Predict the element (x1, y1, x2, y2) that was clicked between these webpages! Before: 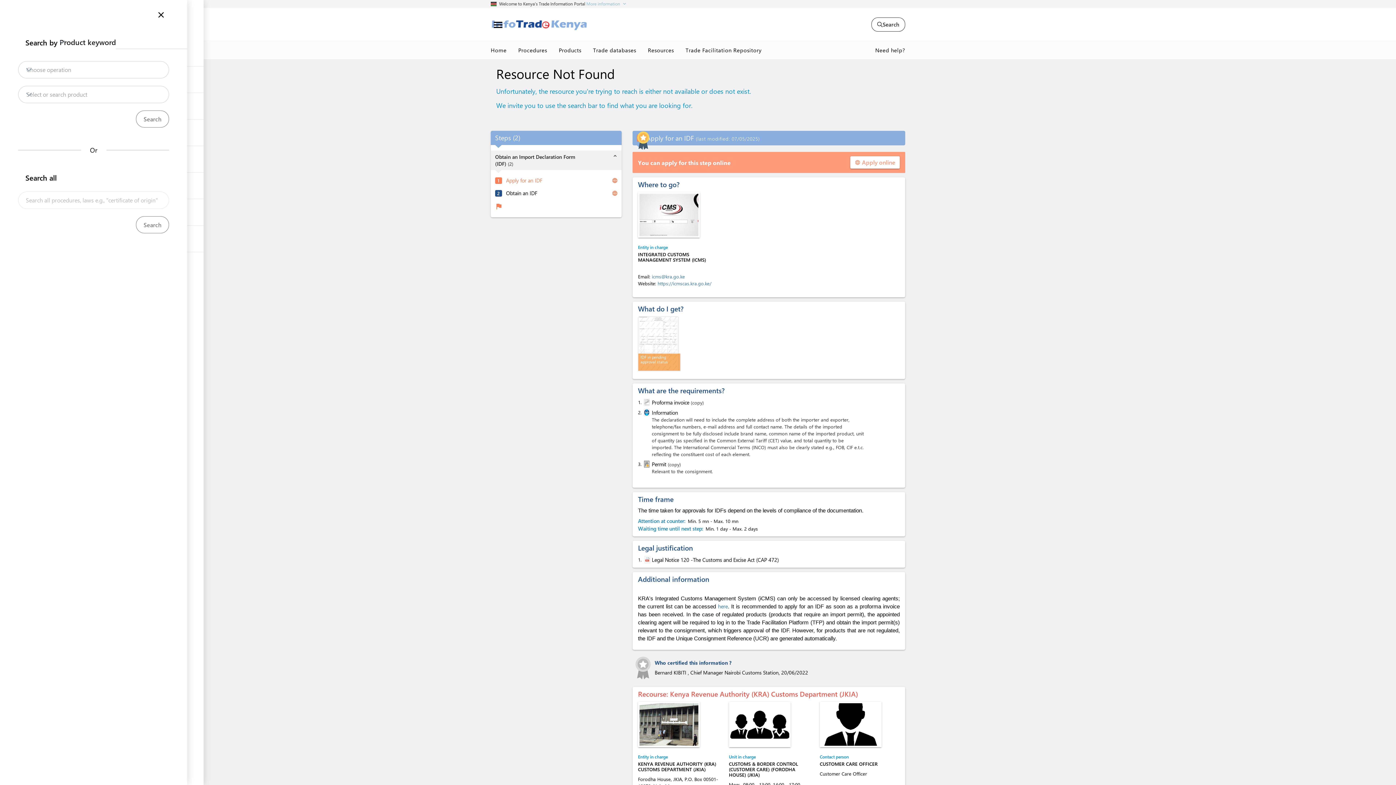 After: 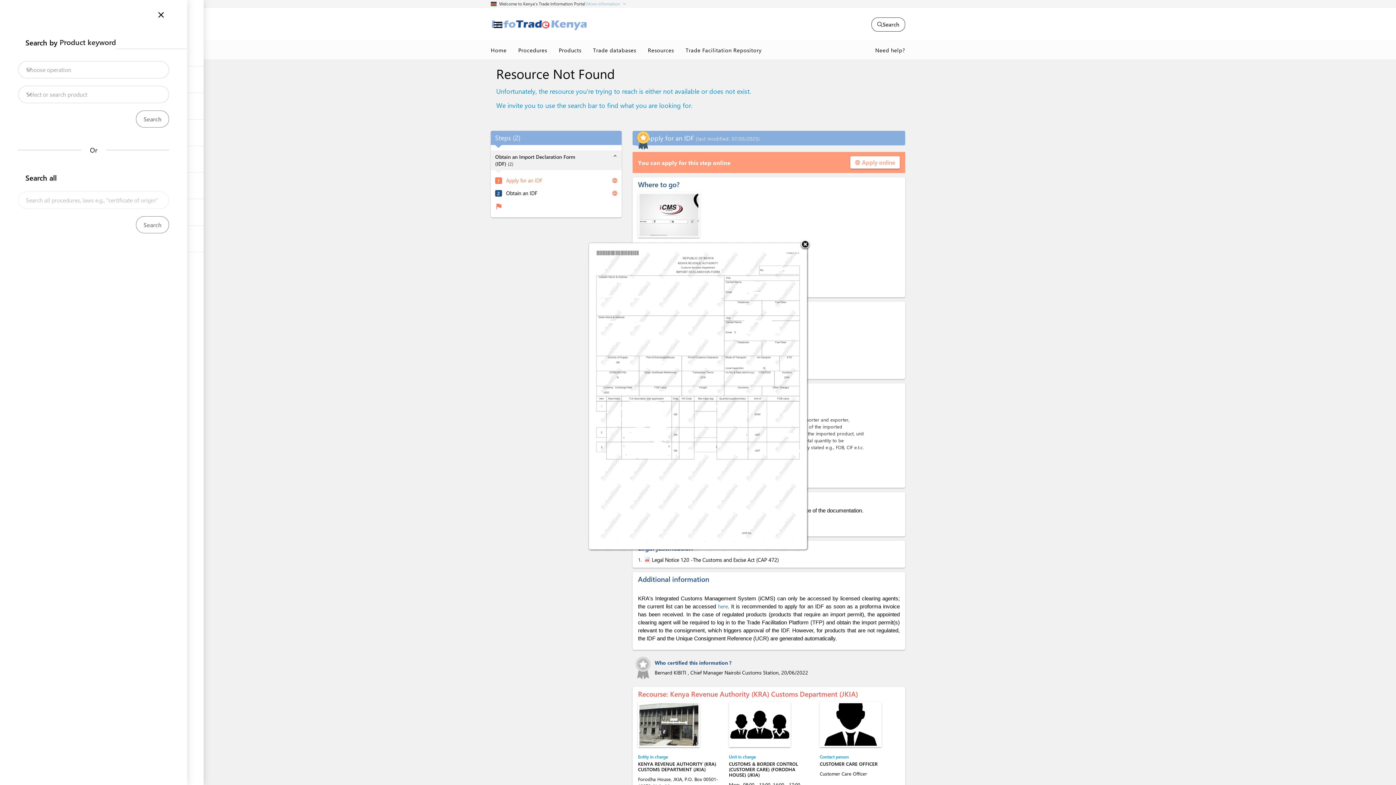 Action: bbox: (638, 316, 678, 371)